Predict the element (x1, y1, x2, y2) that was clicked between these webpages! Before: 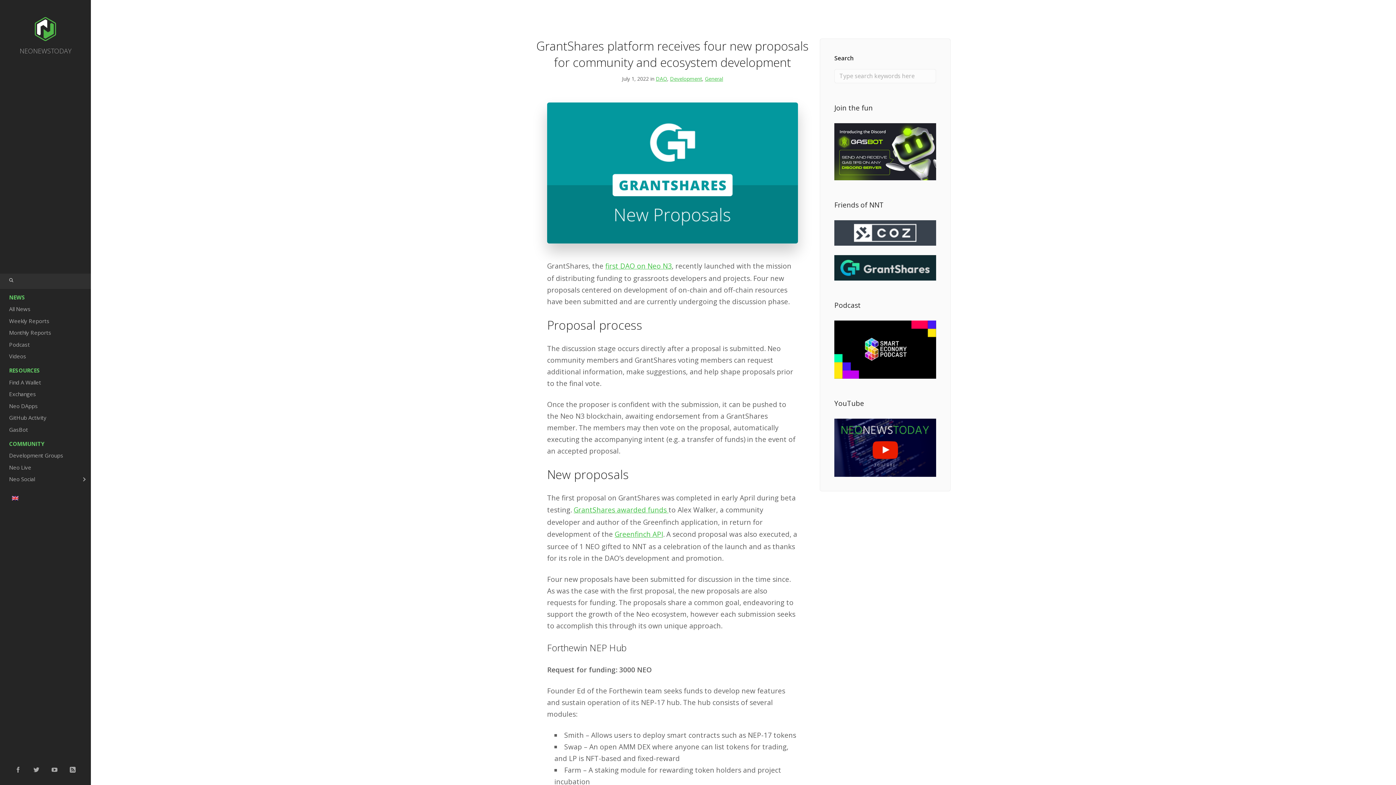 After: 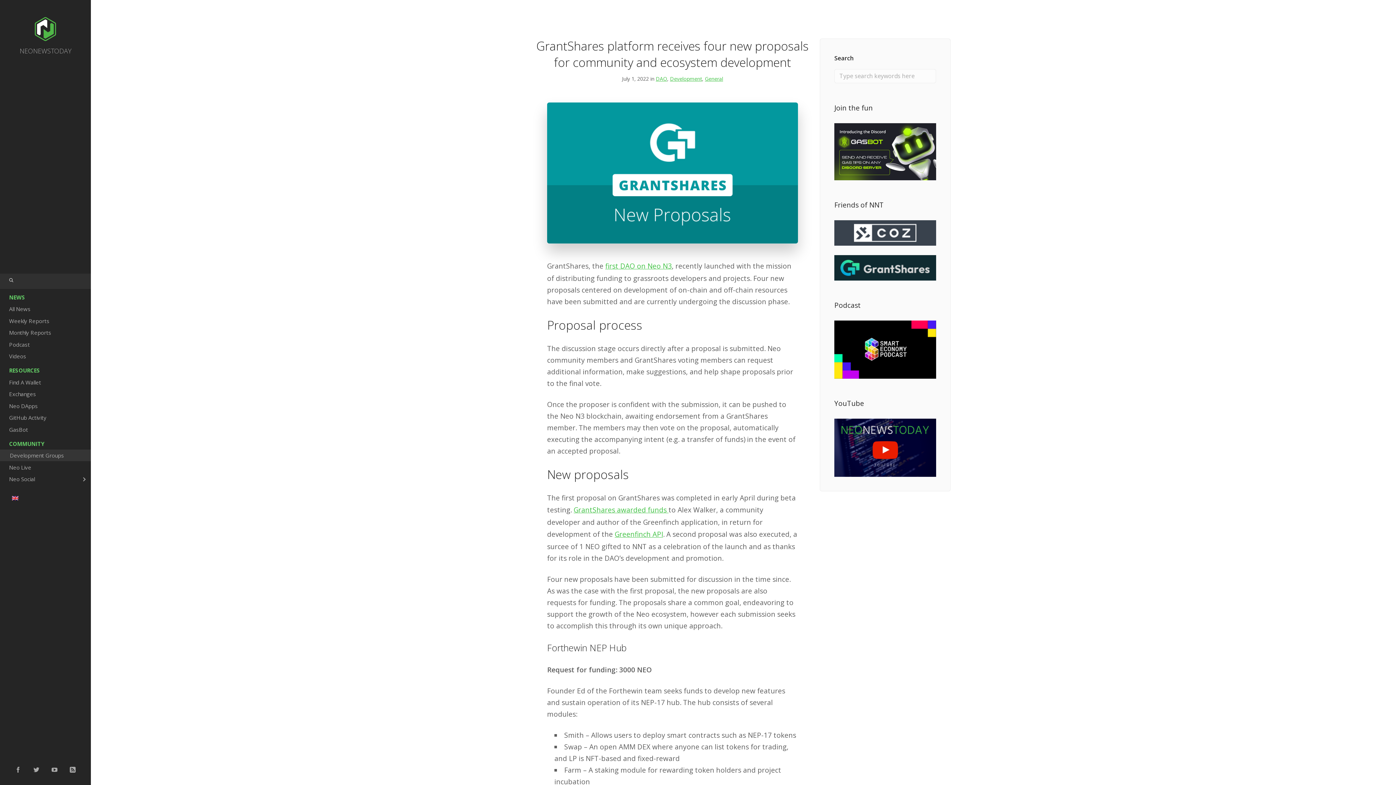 Action: bbox: (0, 449, 90, 461) label: Development Groups